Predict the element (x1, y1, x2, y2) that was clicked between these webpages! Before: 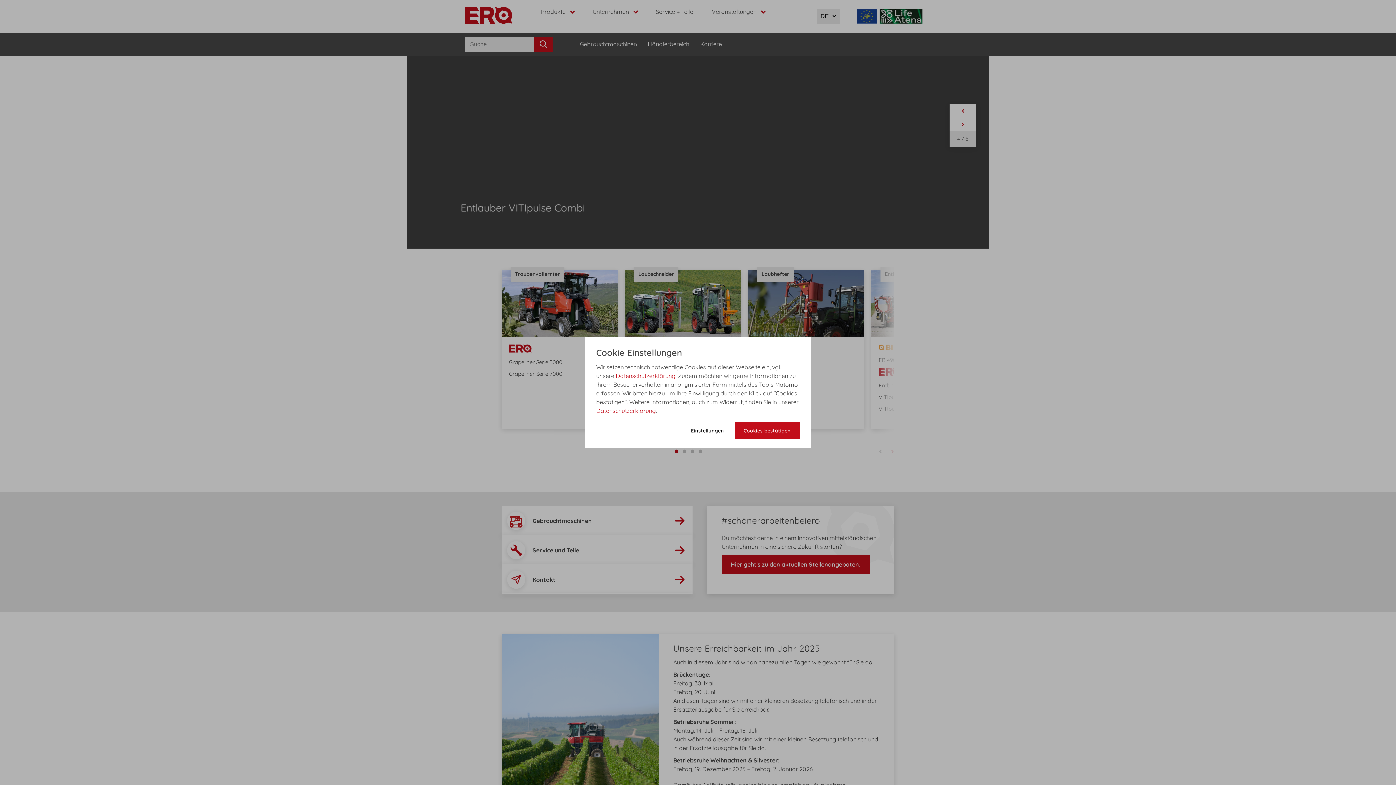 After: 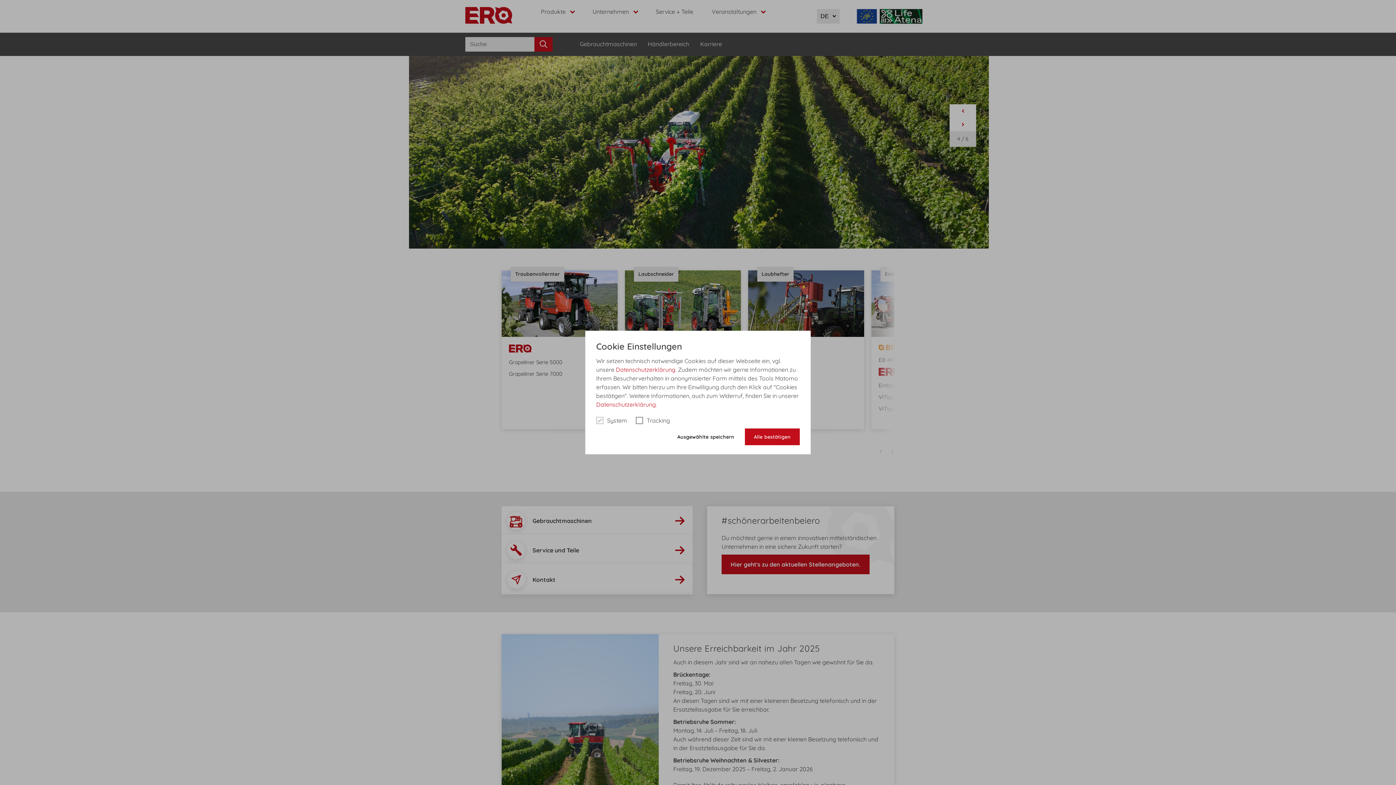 Action: bbox: (682, 422, 733, 439) label: Einstellungen